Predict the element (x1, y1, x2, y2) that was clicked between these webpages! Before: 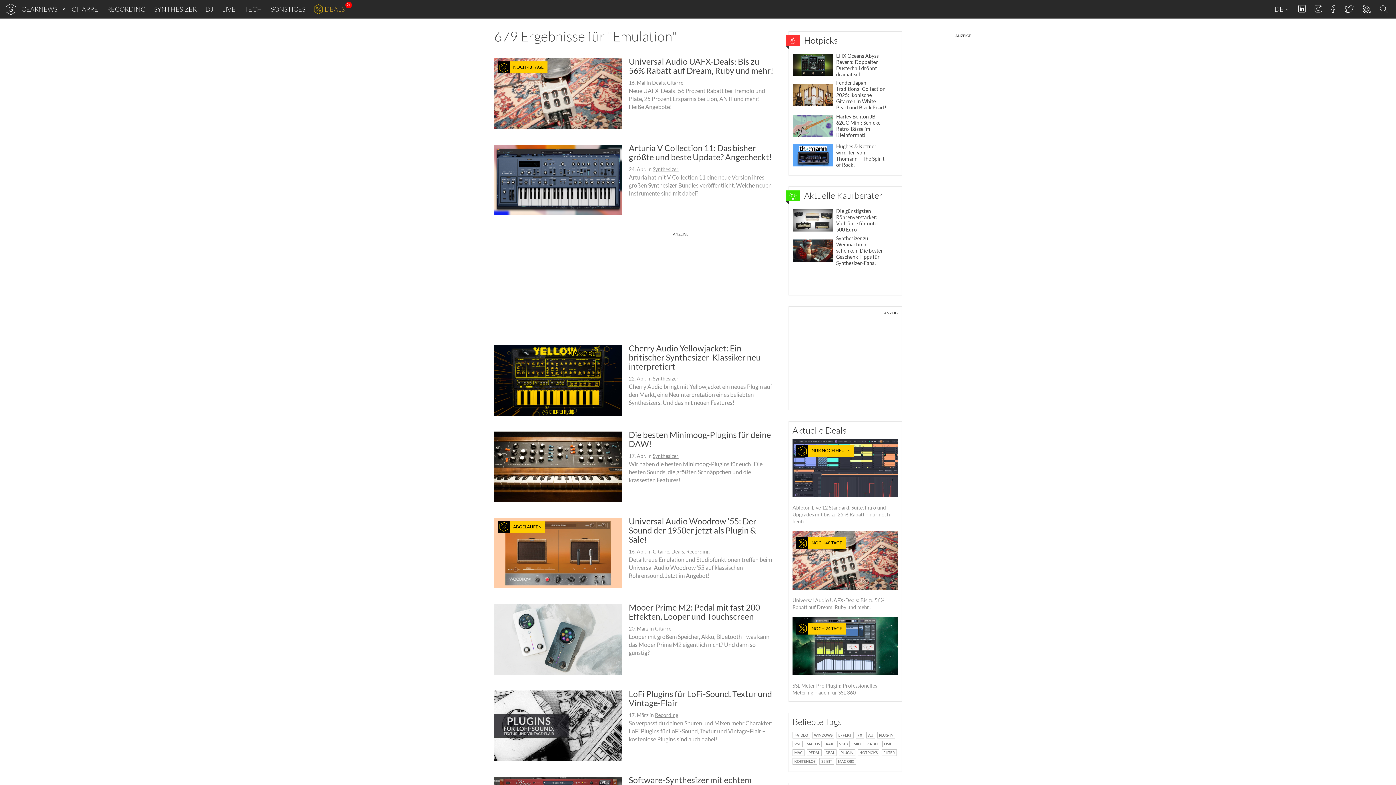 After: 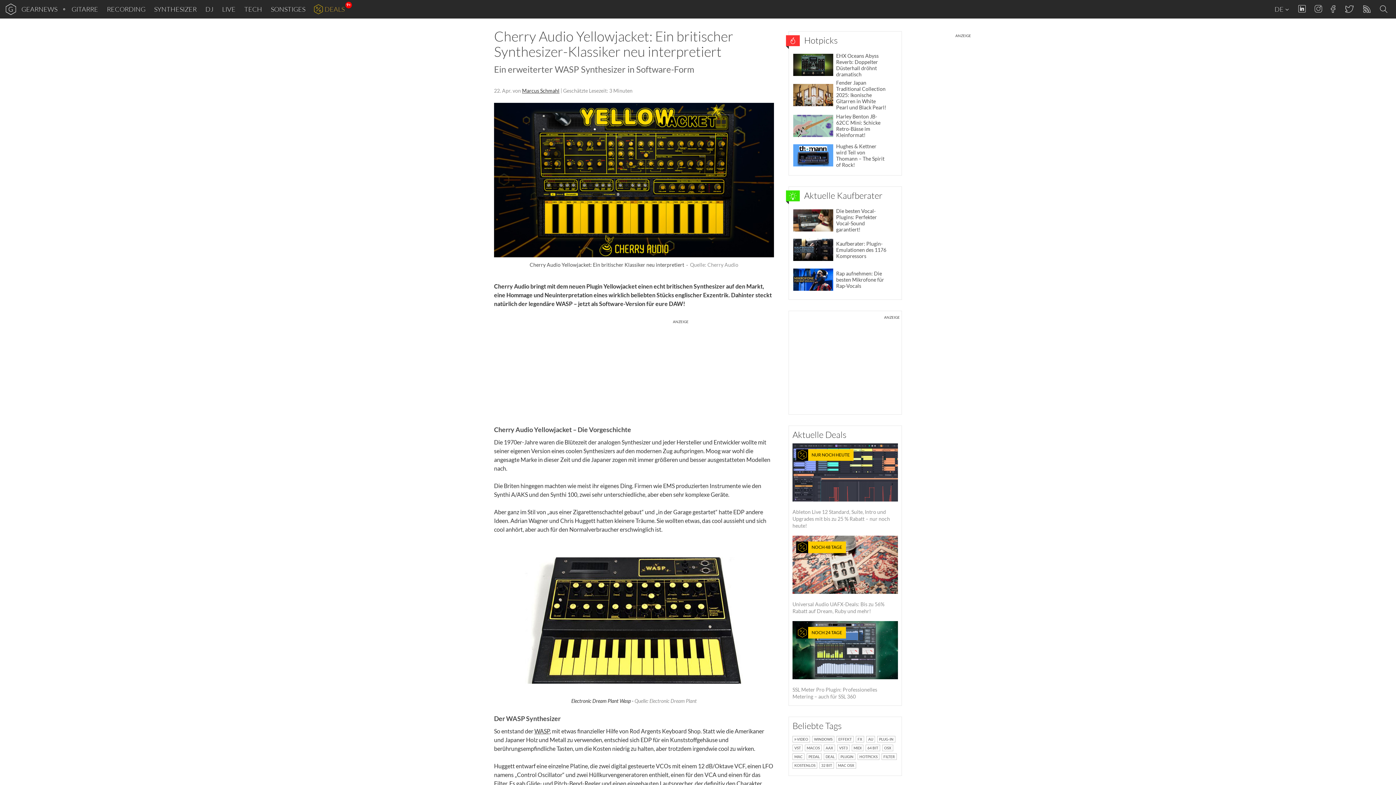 Action: bbox: (628, 343, 760, 371) label: Cherry Audio Yellowjacket: Ein britischer Synthesizer-Klassiker neu interpretiert